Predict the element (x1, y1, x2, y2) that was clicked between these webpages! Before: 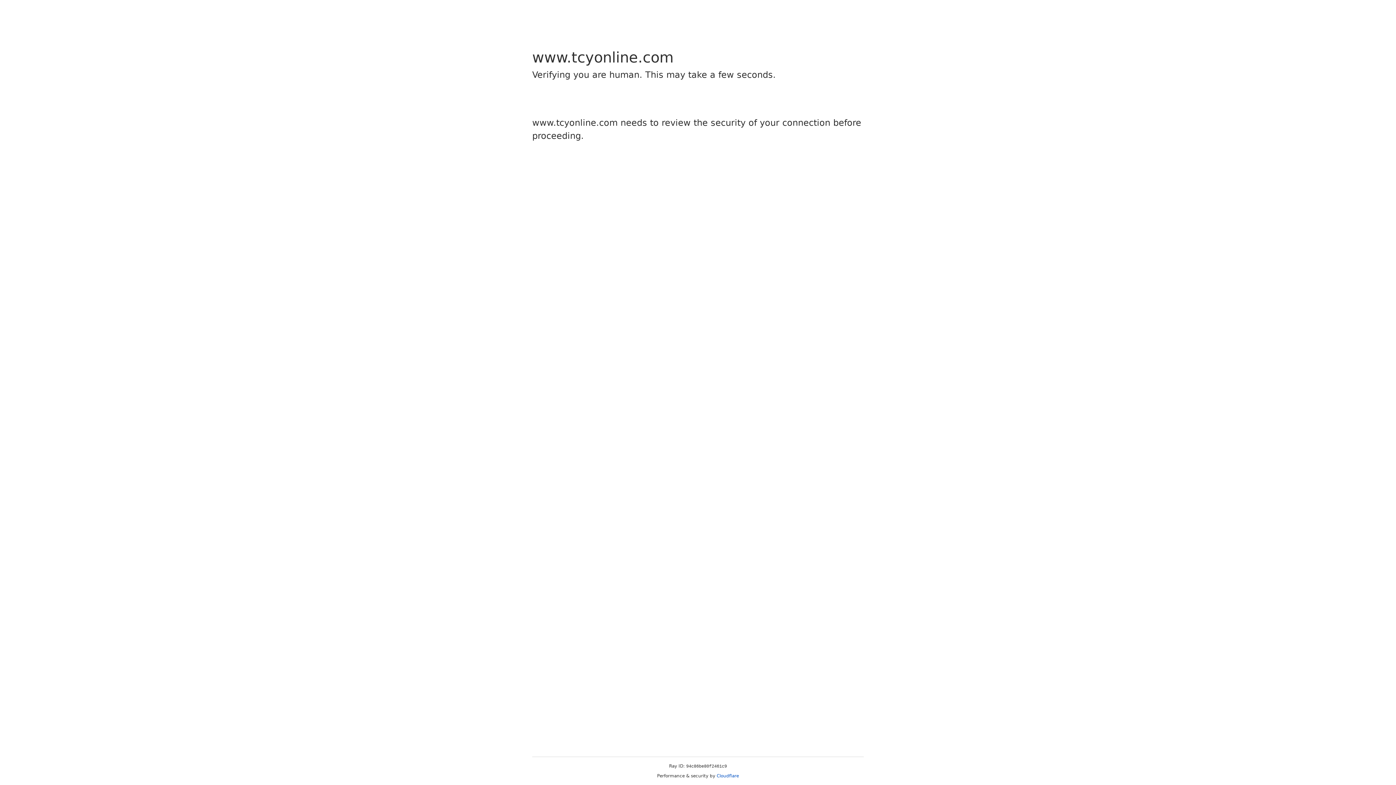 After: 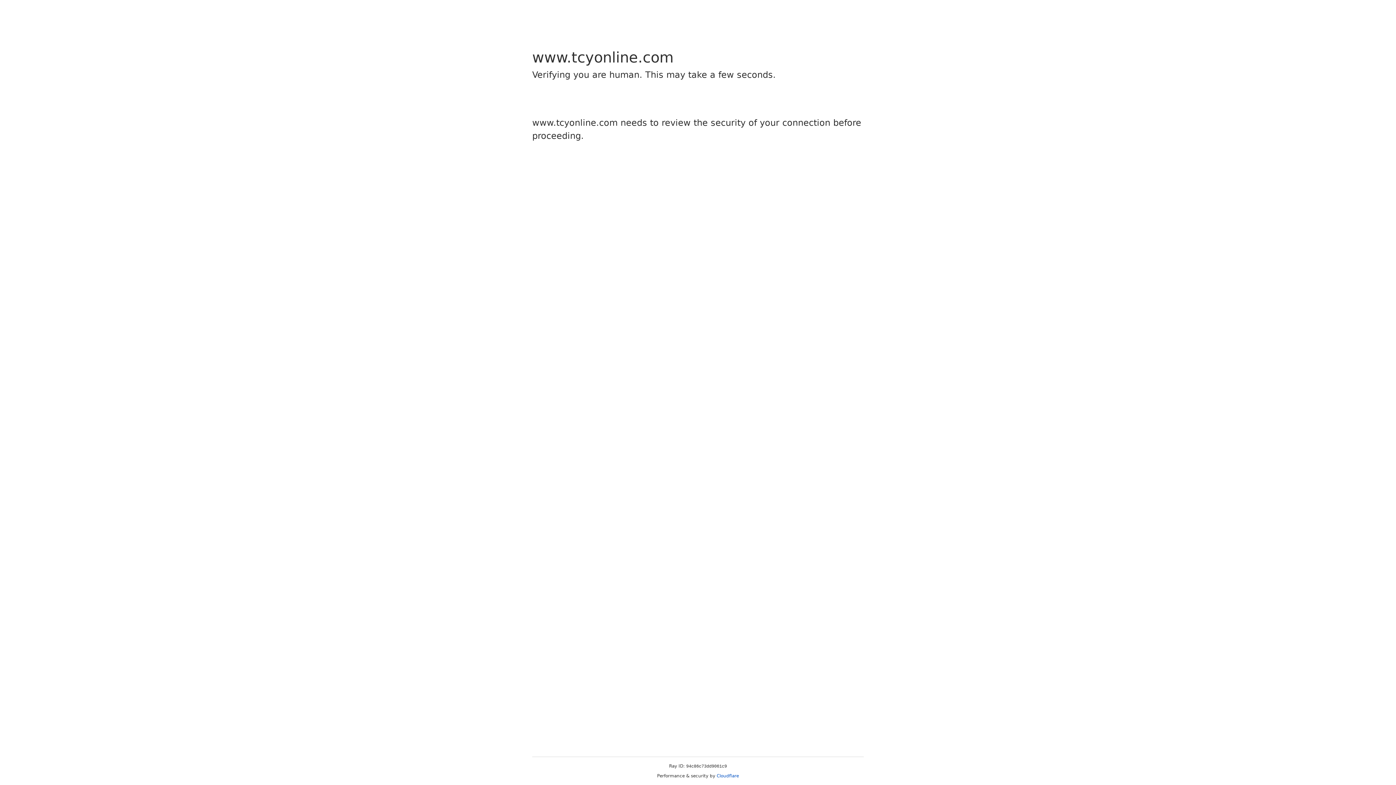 Action: bbox: (716, 773, 739, 778) label: Cloudflare